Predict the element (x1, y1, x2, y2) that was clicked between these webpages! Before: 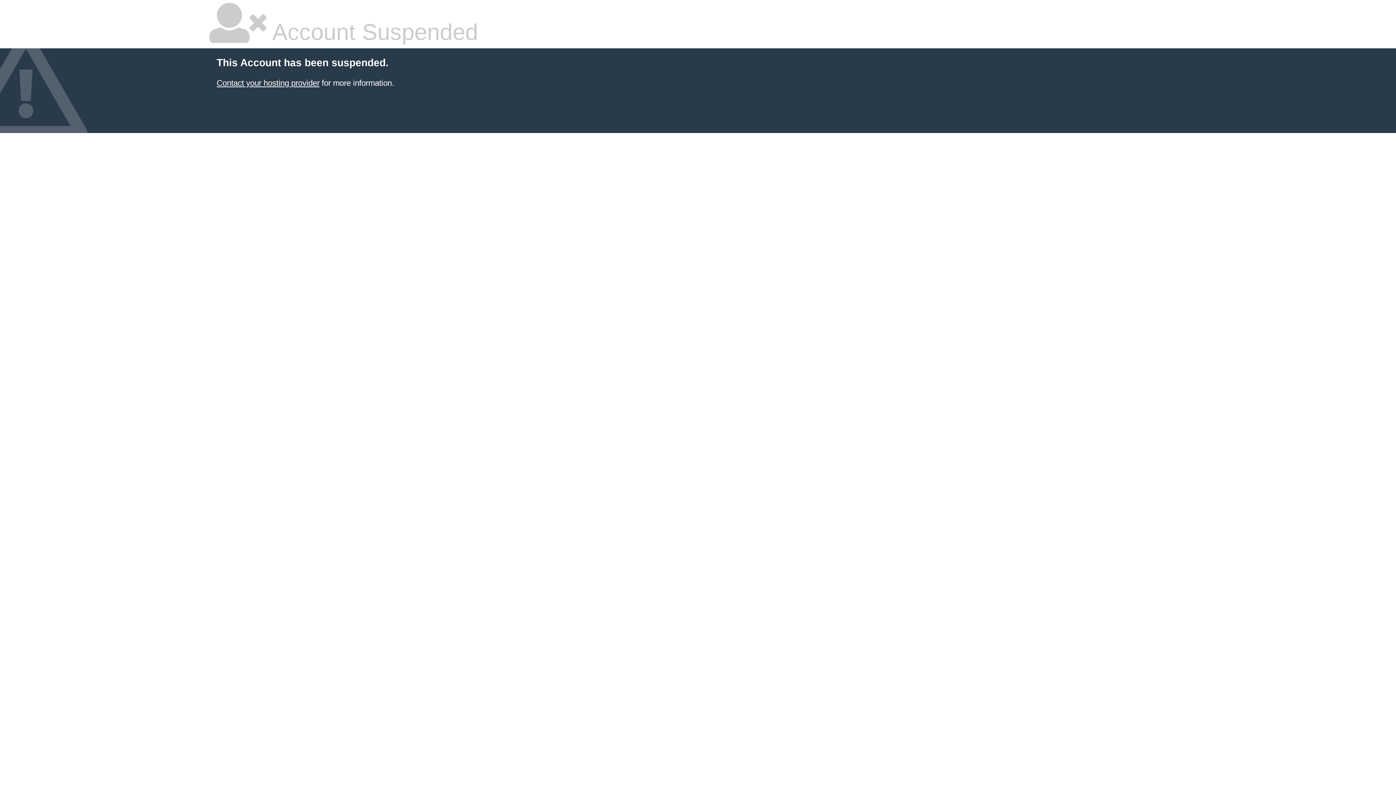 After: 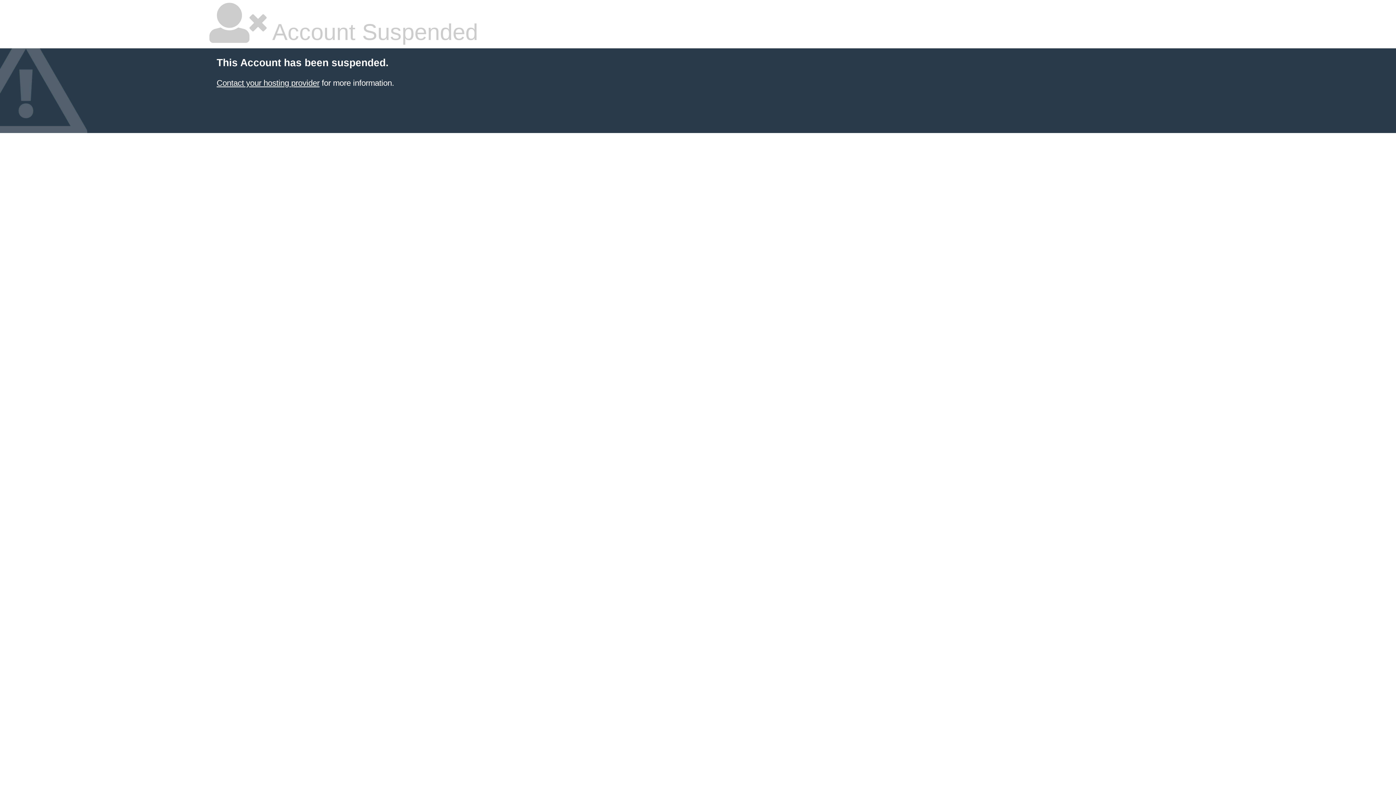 Action: label: Contact your hosting provider bbox: (216, 78, 319, 87)